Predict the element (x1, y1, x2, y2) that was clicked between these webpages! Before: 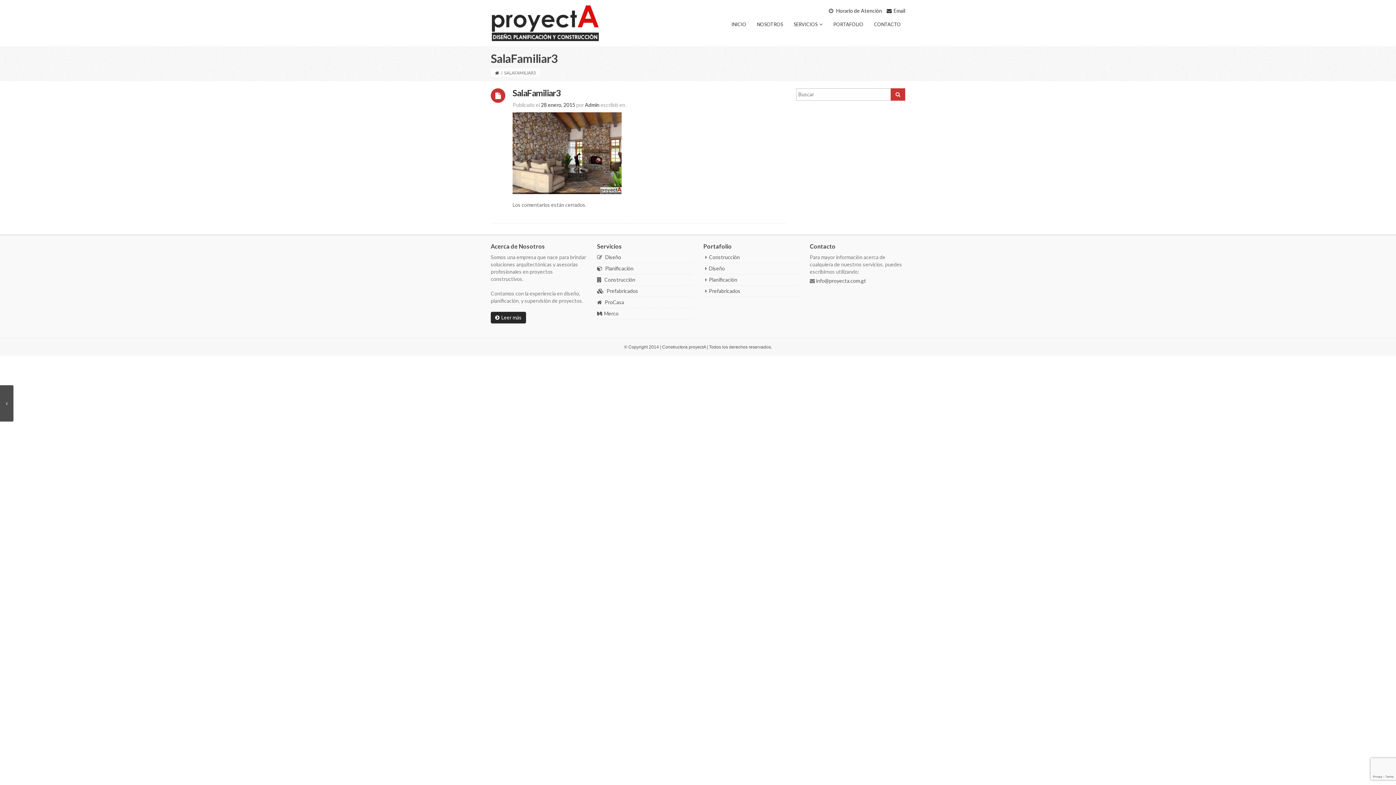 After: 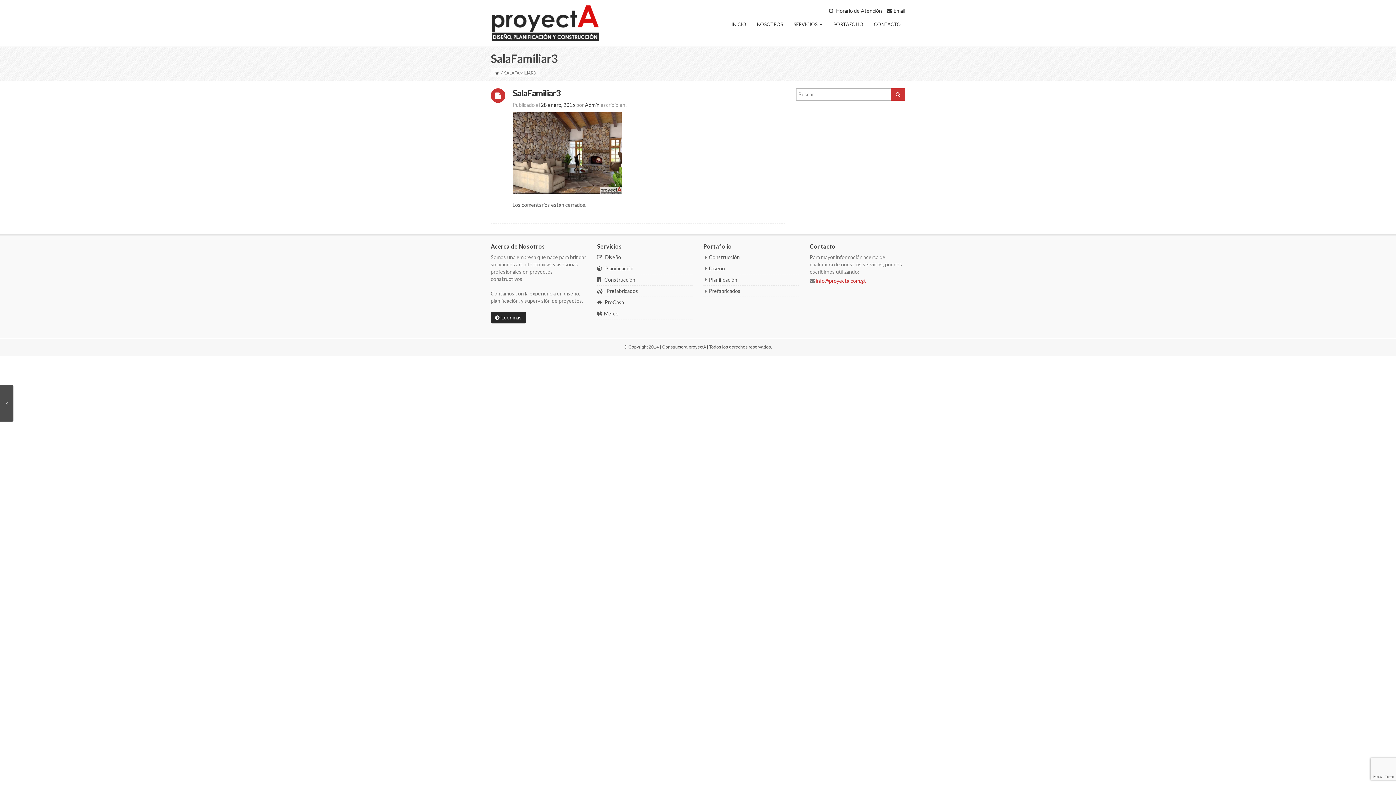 Action: label:  info@proyecta.com.gt bbox: (815, 277, 866, 283)